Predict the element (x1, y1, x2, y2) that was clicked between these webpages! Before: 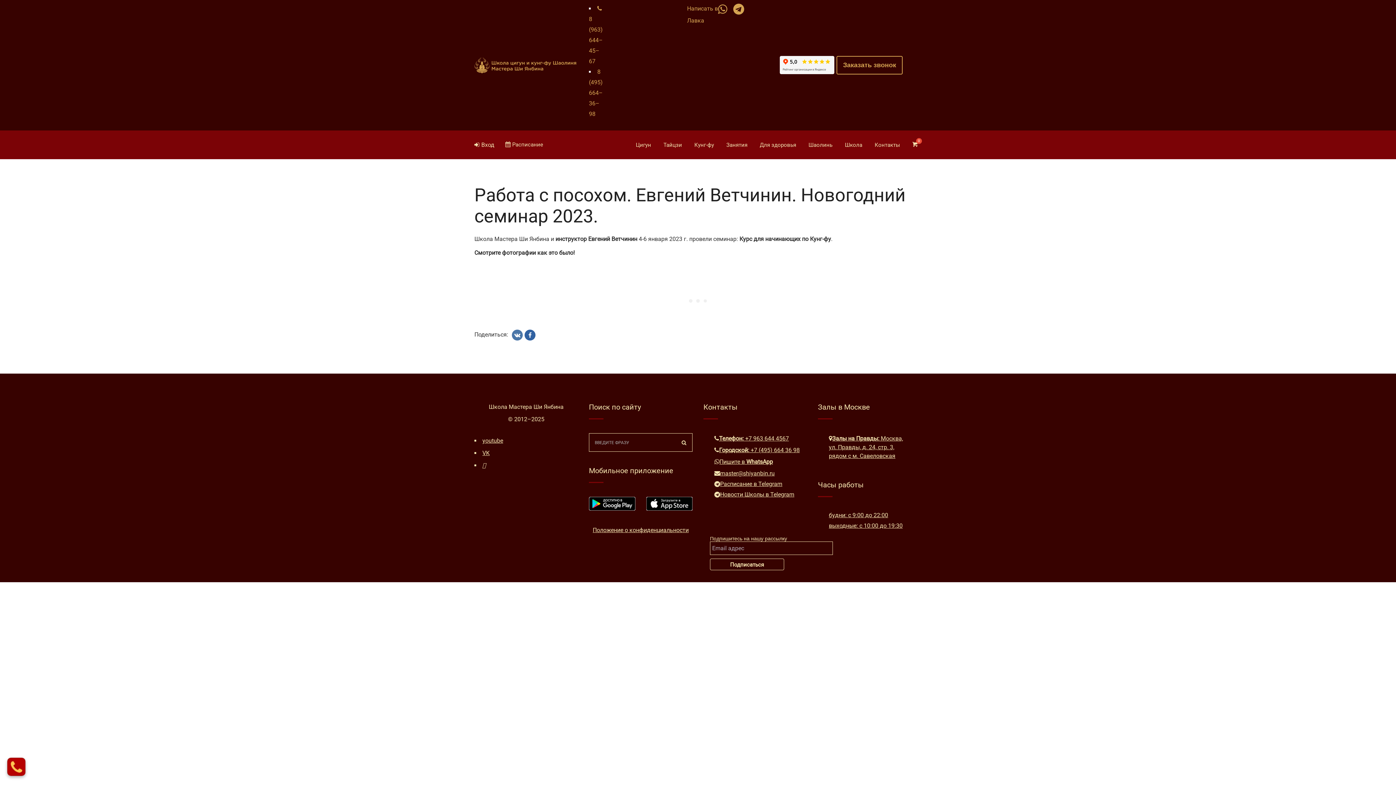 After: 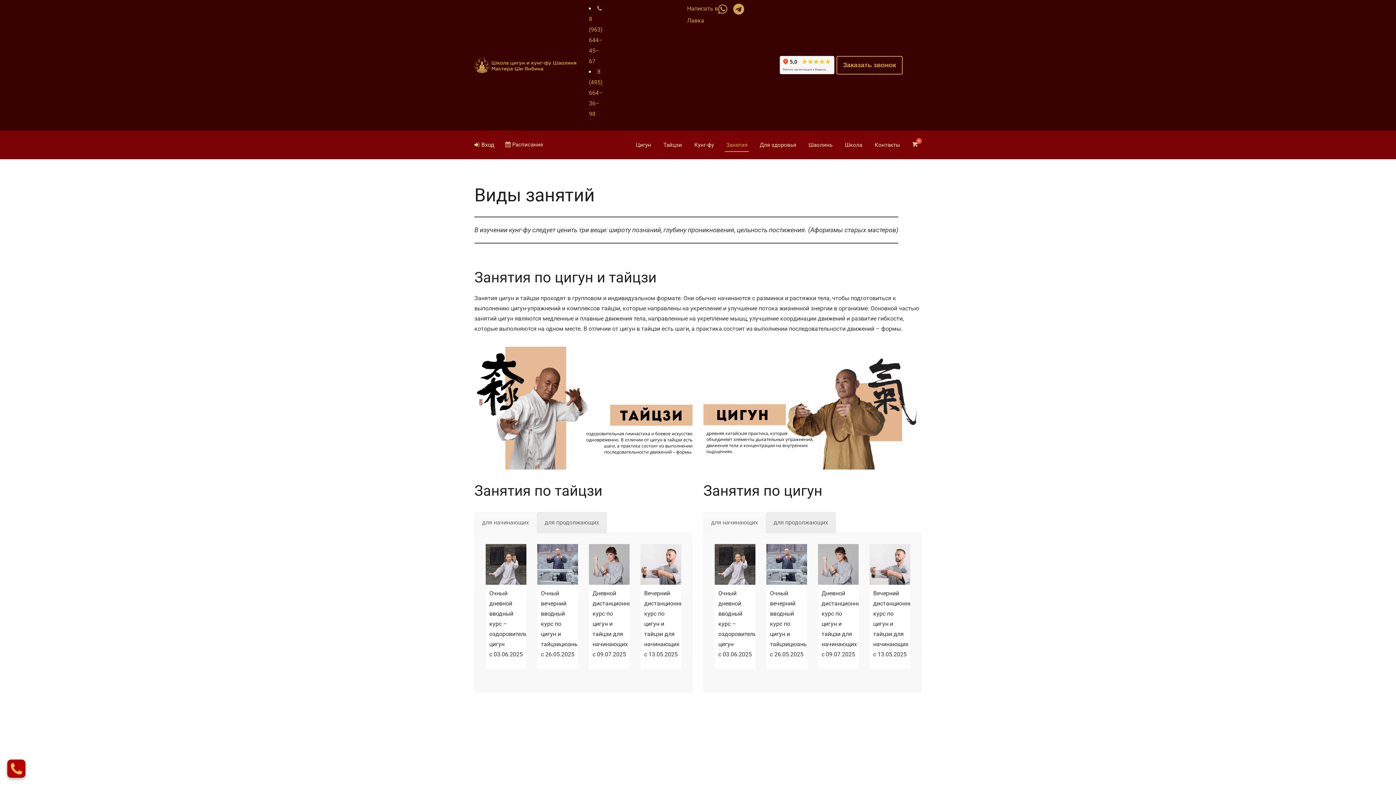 Action: bbox: (721, 138, 753, 152) label: Занятия